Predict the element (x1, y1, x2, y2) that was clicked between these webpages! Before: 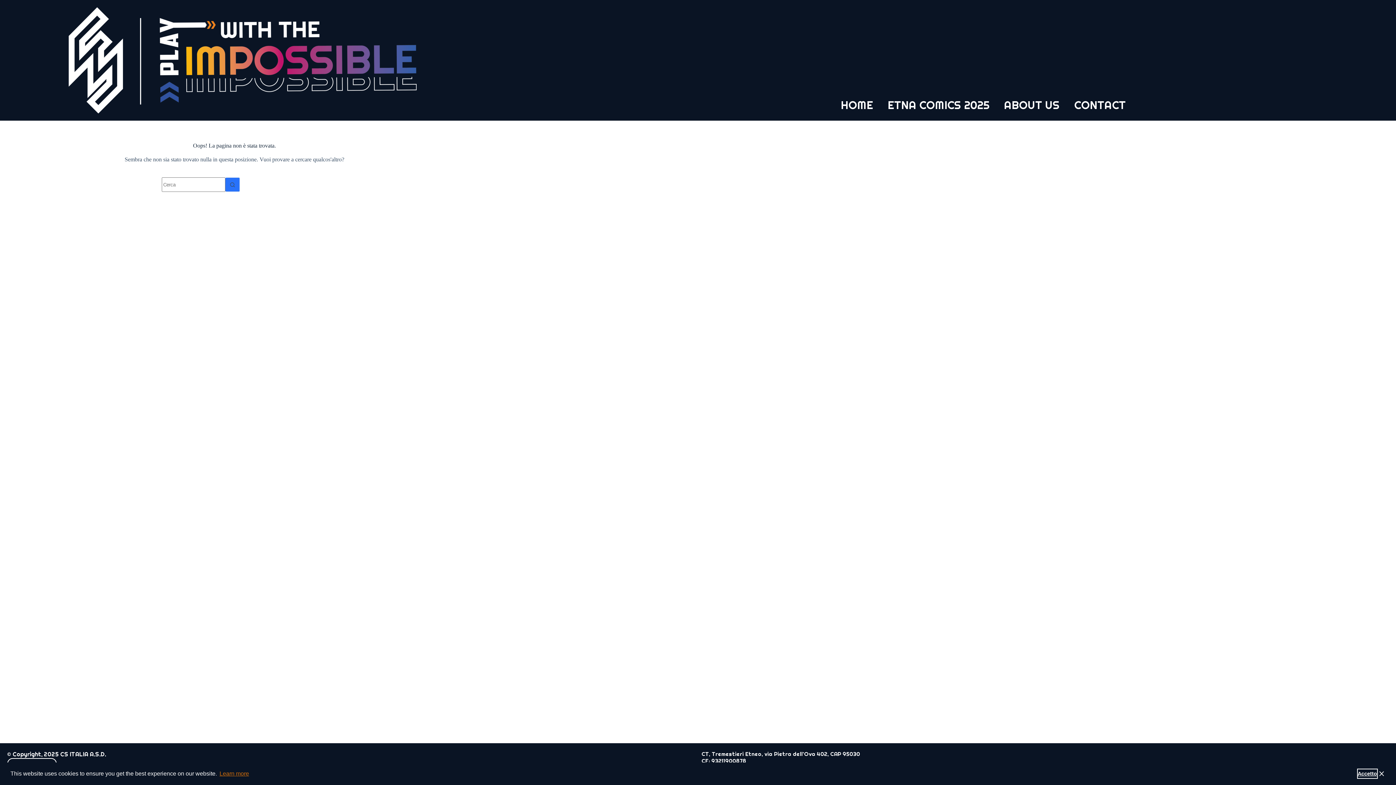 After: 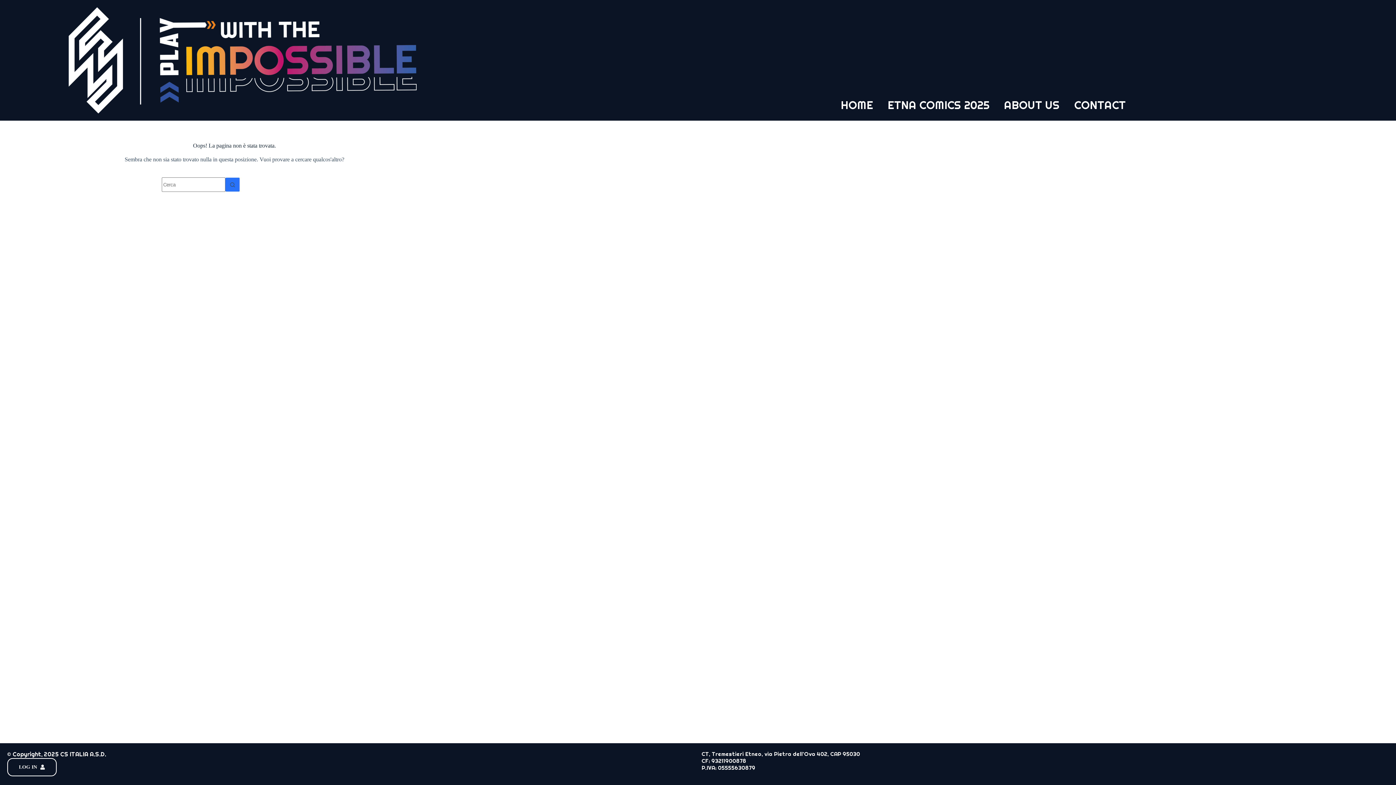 Action: bbox: (1357, 769, 1378, 779) label: dismiss cookie message